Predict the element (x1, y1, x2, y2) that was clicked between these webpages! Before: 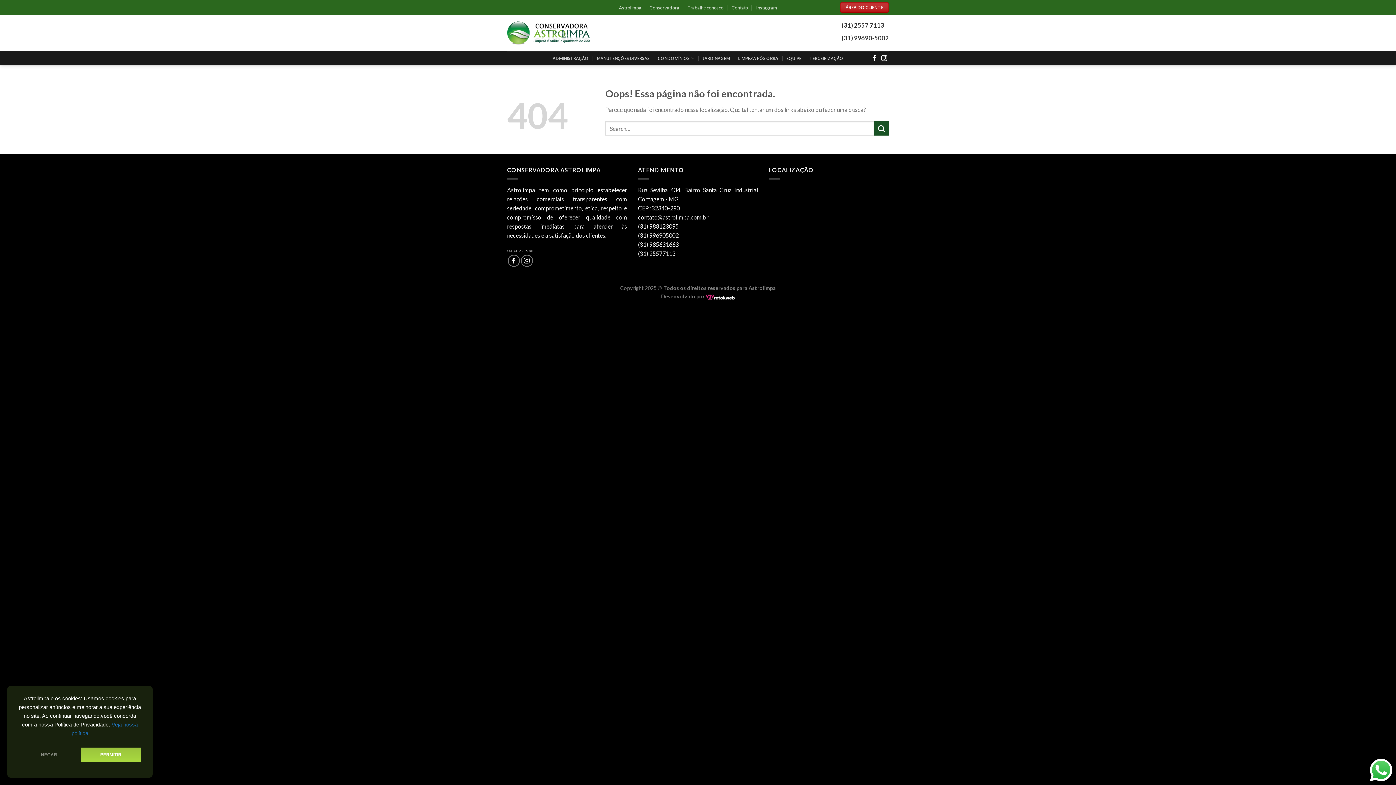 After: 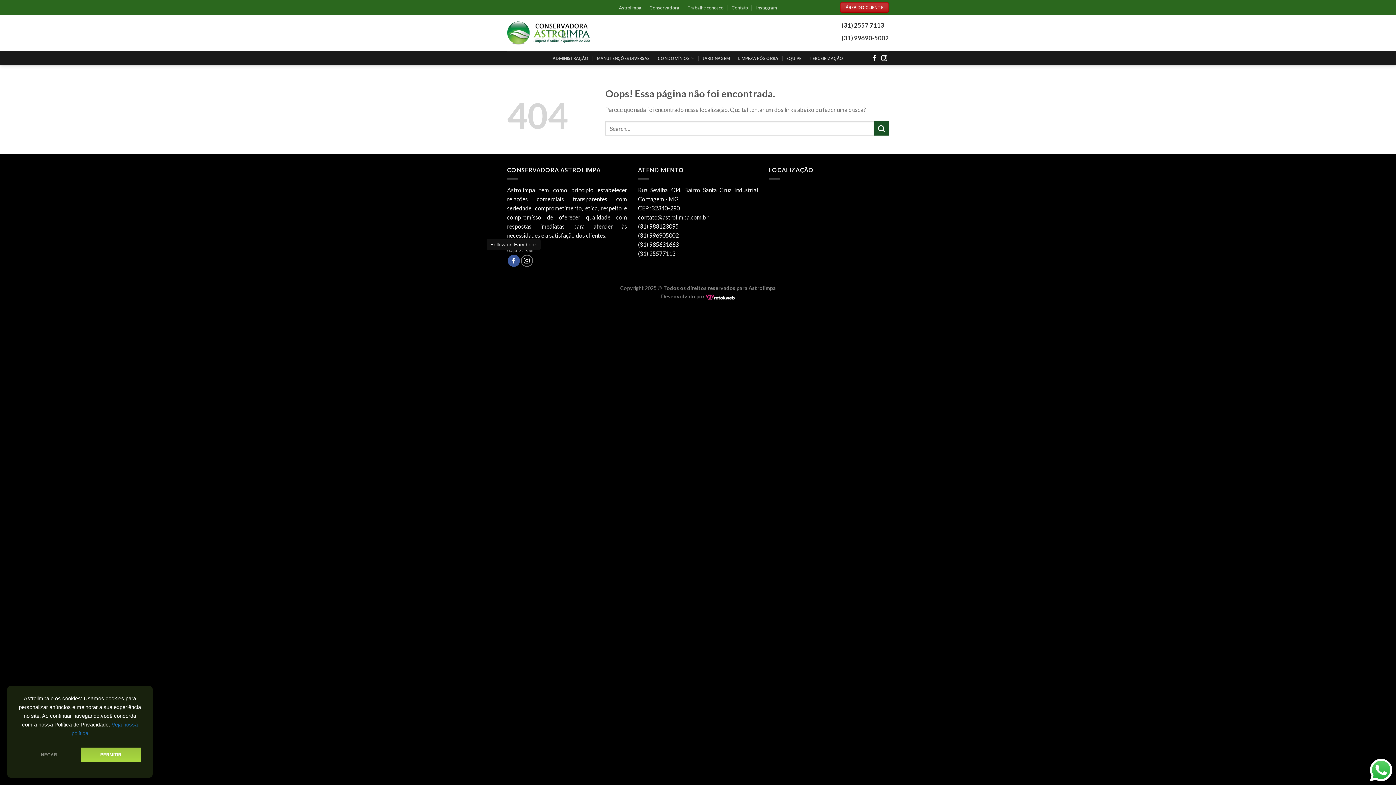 Action: label: Follow on Facebook bbox: (507, 255, 519, 267)